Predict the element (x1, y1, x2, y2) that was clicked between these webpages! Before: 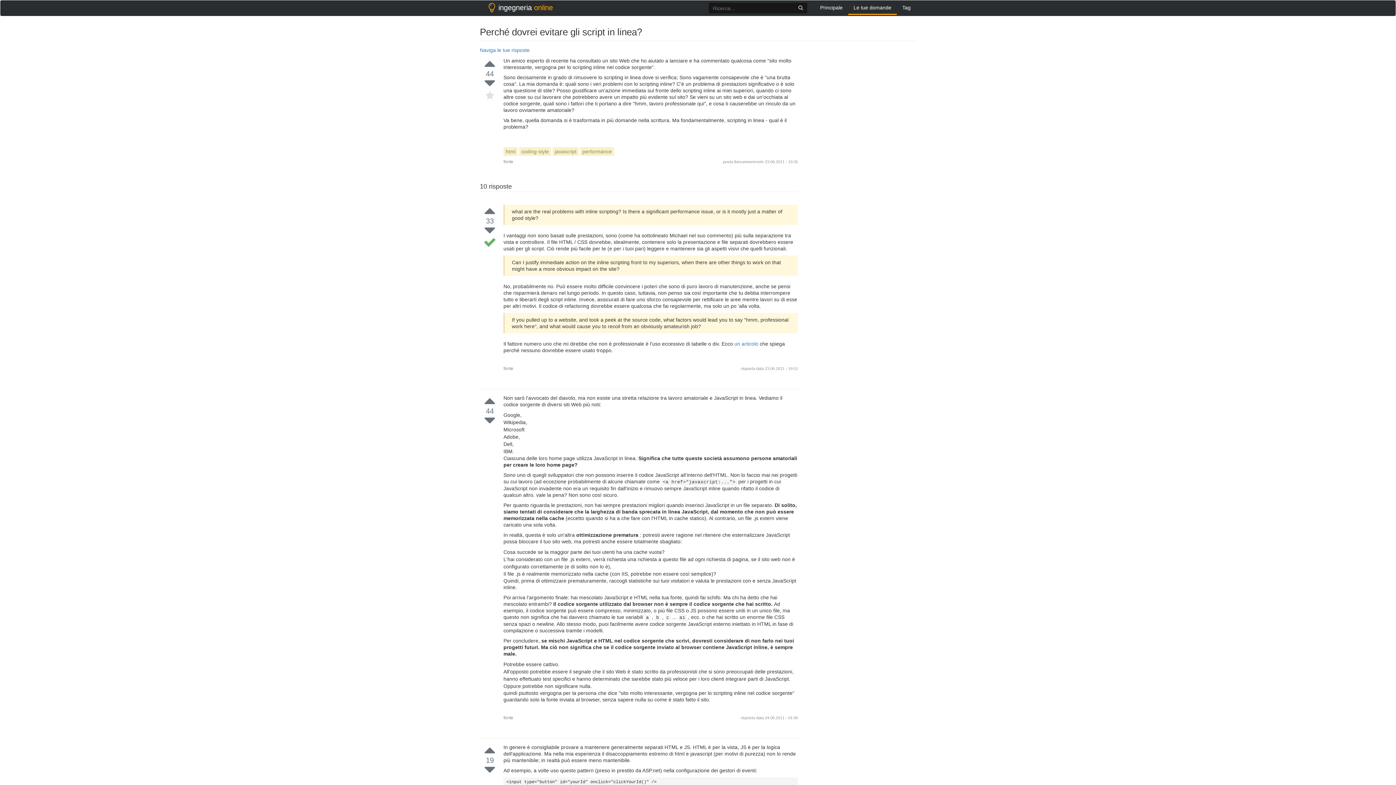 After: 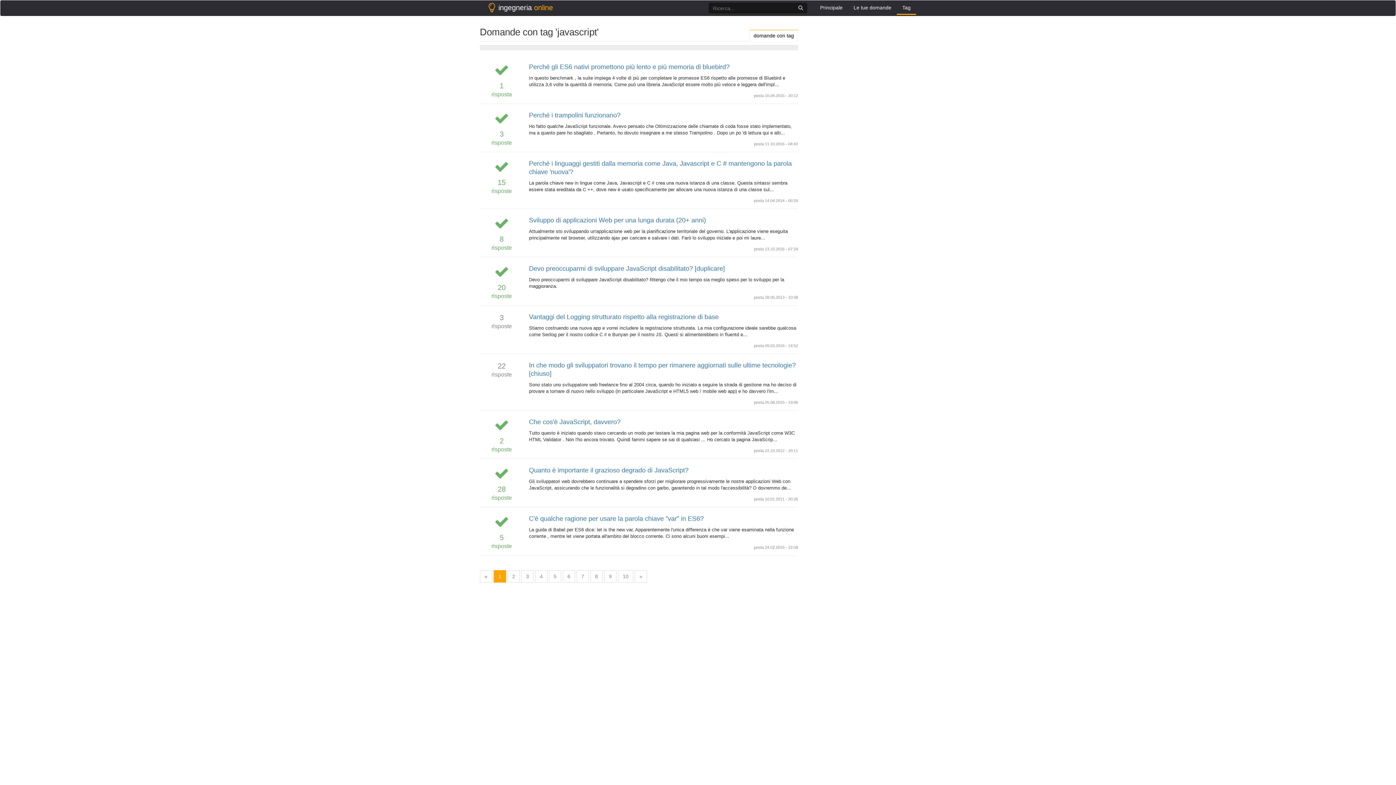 Action: label: javascript bbox: (552, 147, 578, 156)